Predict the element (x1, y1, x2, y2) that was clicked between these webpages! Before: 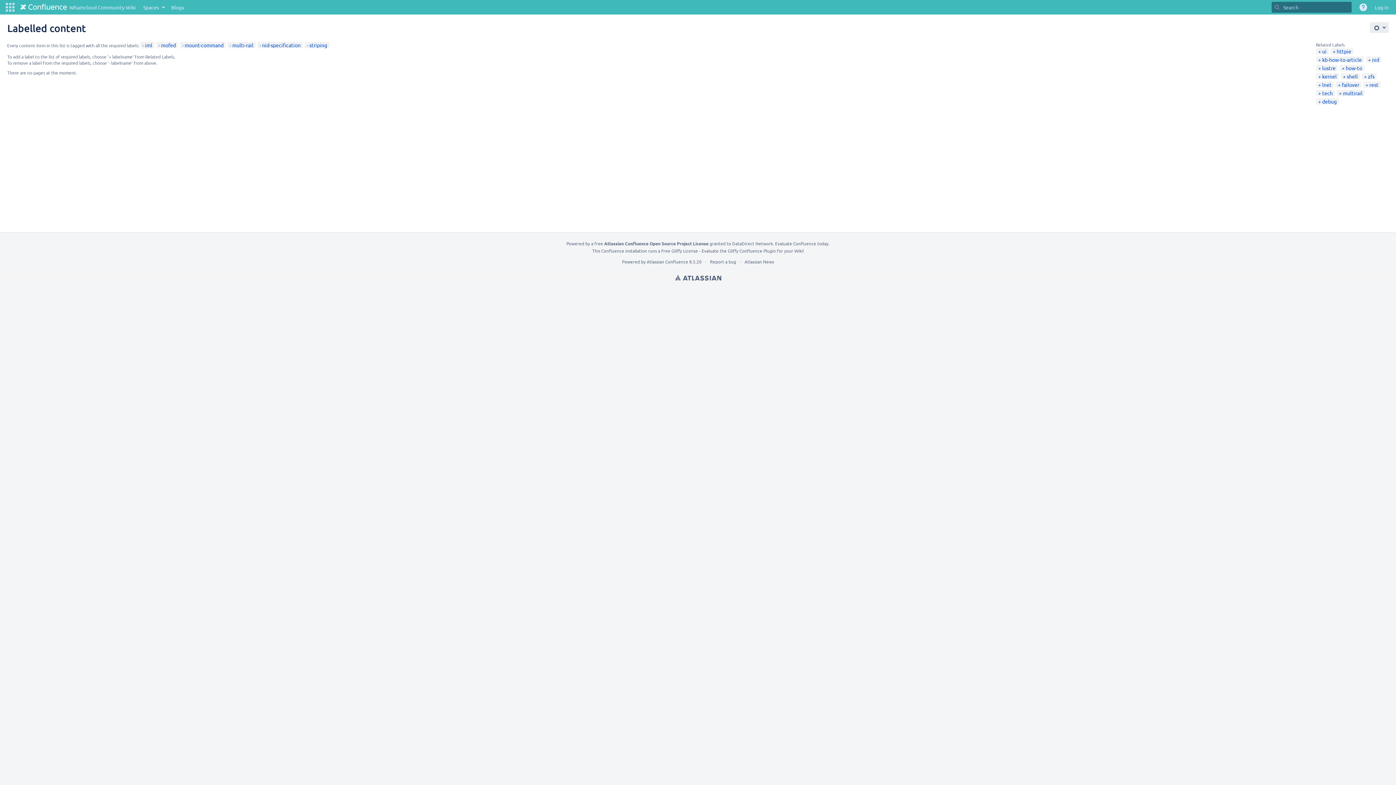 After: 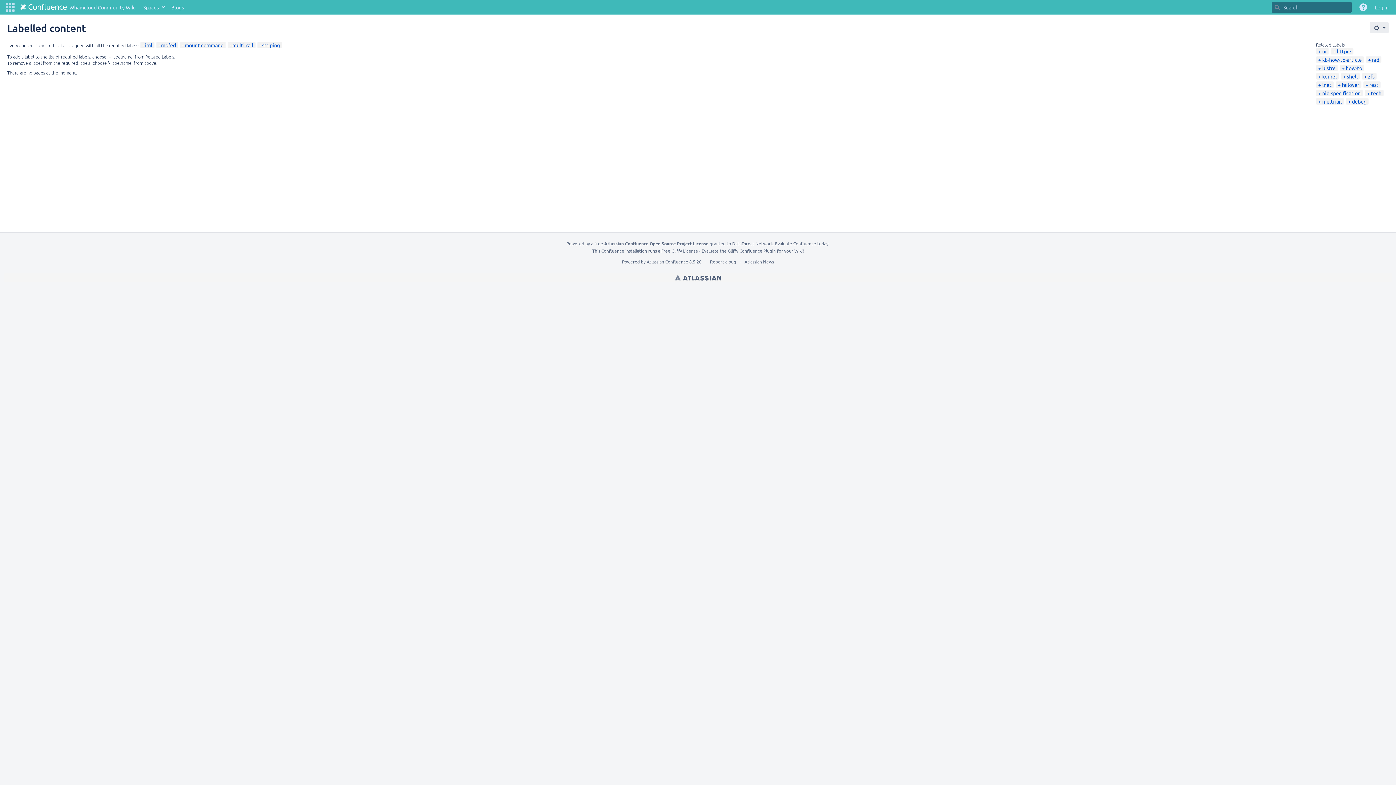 Action: label: nid-specification bbox: (259, 41, 300, 48)